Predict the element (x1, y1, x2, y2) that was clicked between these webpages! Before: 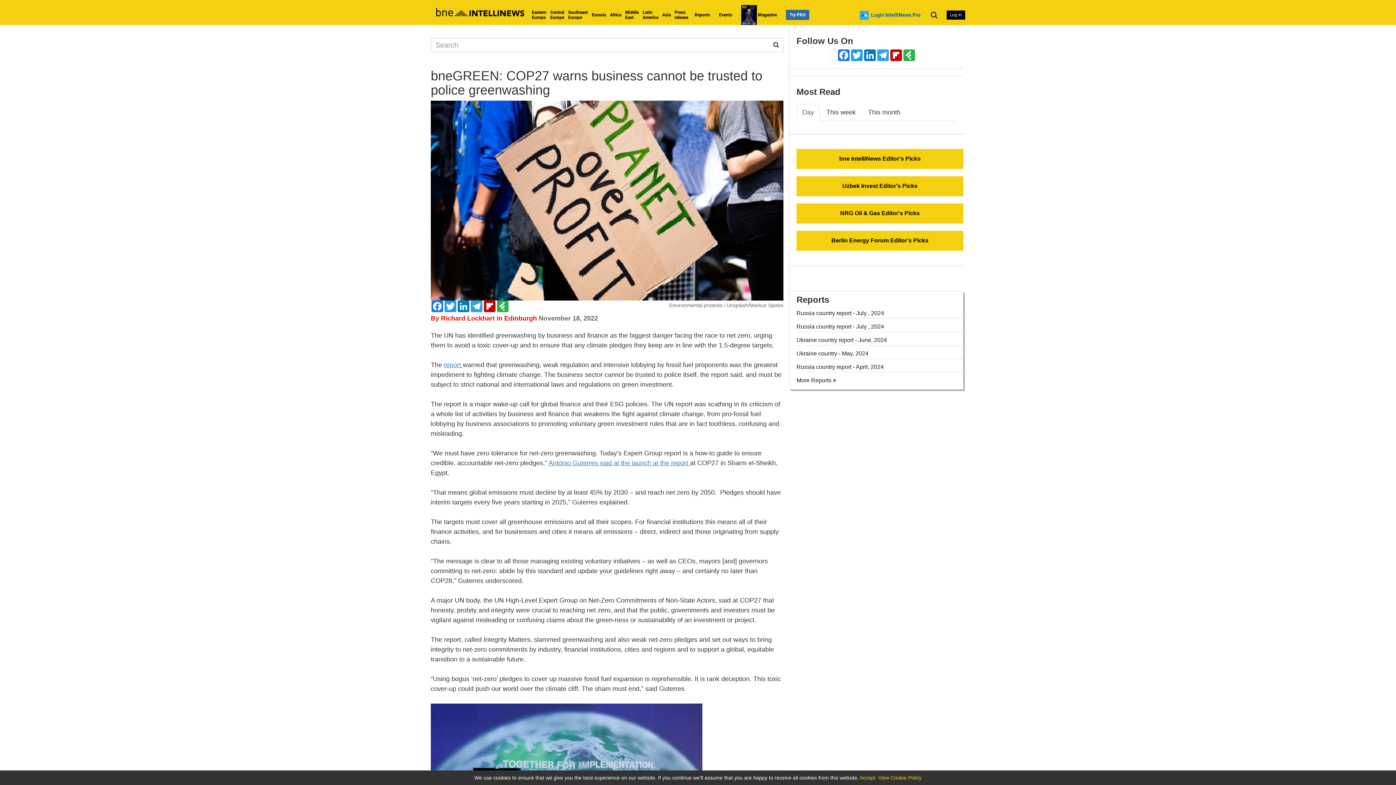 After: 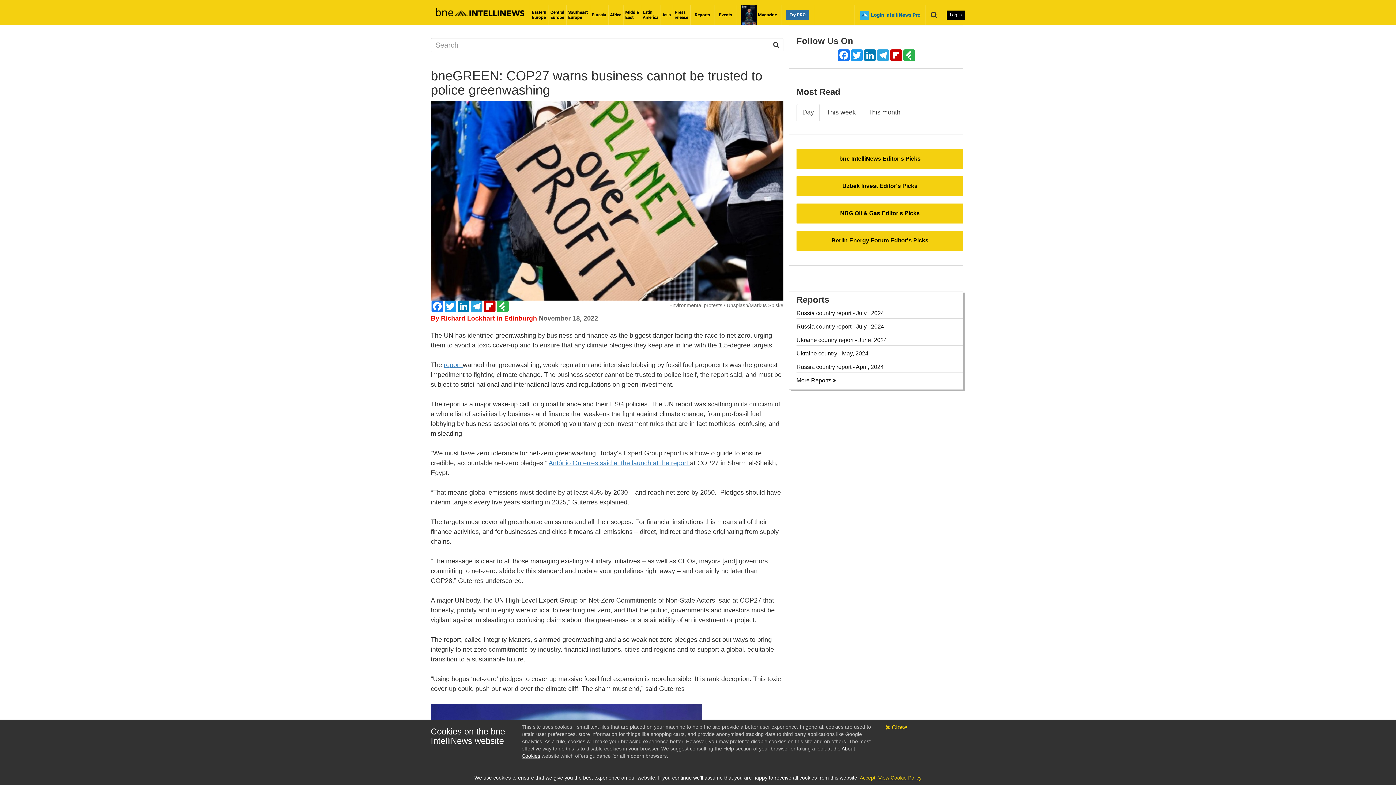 Action: label: View Cookie Policy bbox: (878, 775, 921, 781)